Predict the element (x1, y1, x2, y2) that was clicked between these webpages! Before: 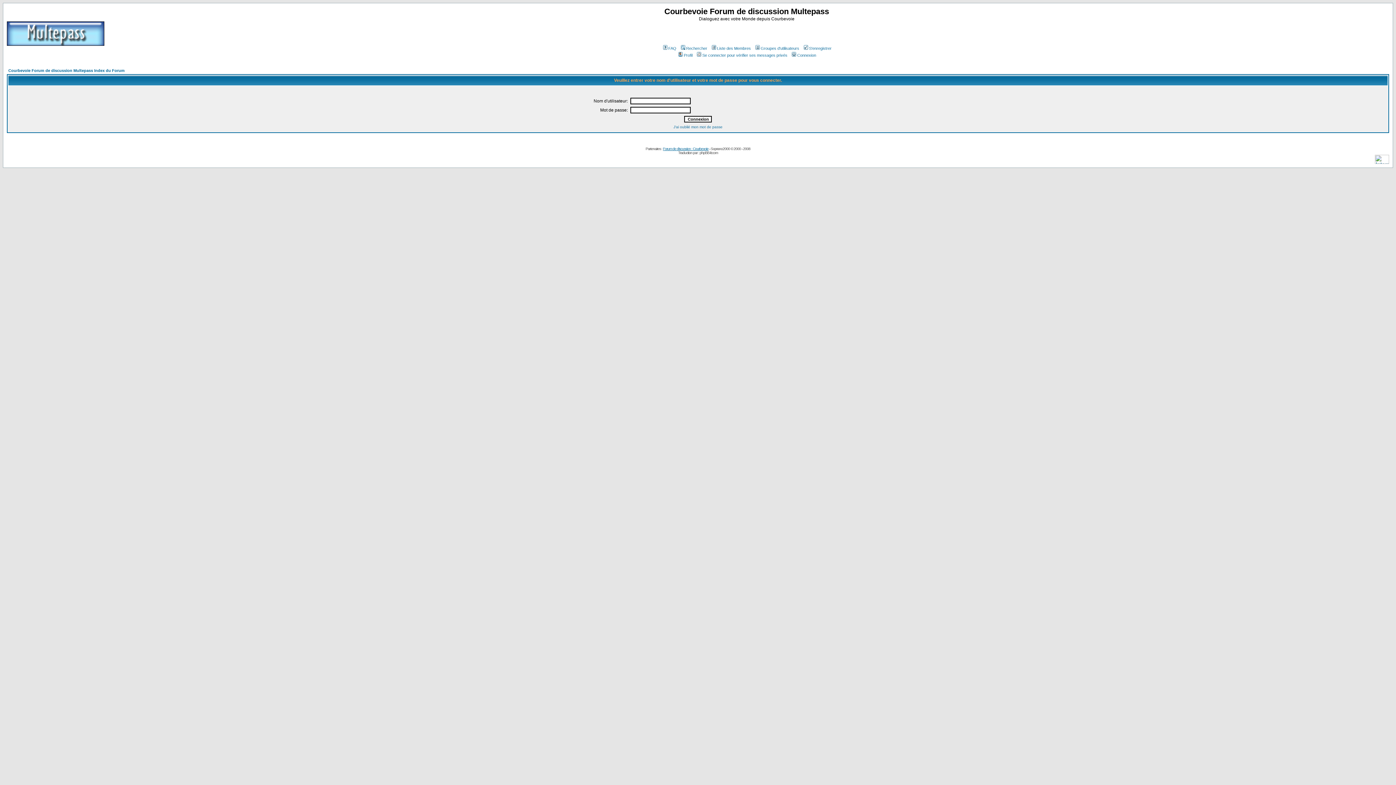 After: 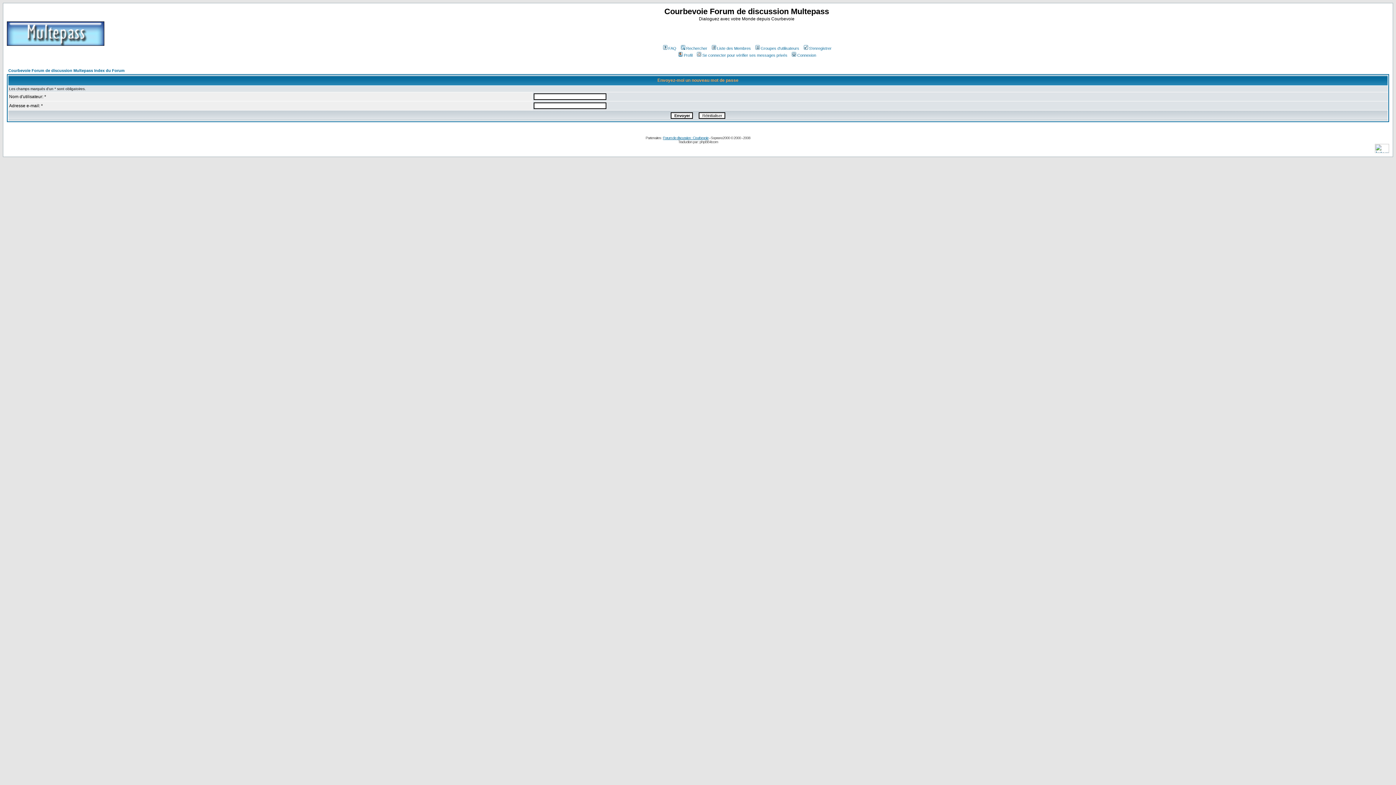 Action: bbox: (673, 125, 722, 129) label: J'ai oublié mon mot de passe